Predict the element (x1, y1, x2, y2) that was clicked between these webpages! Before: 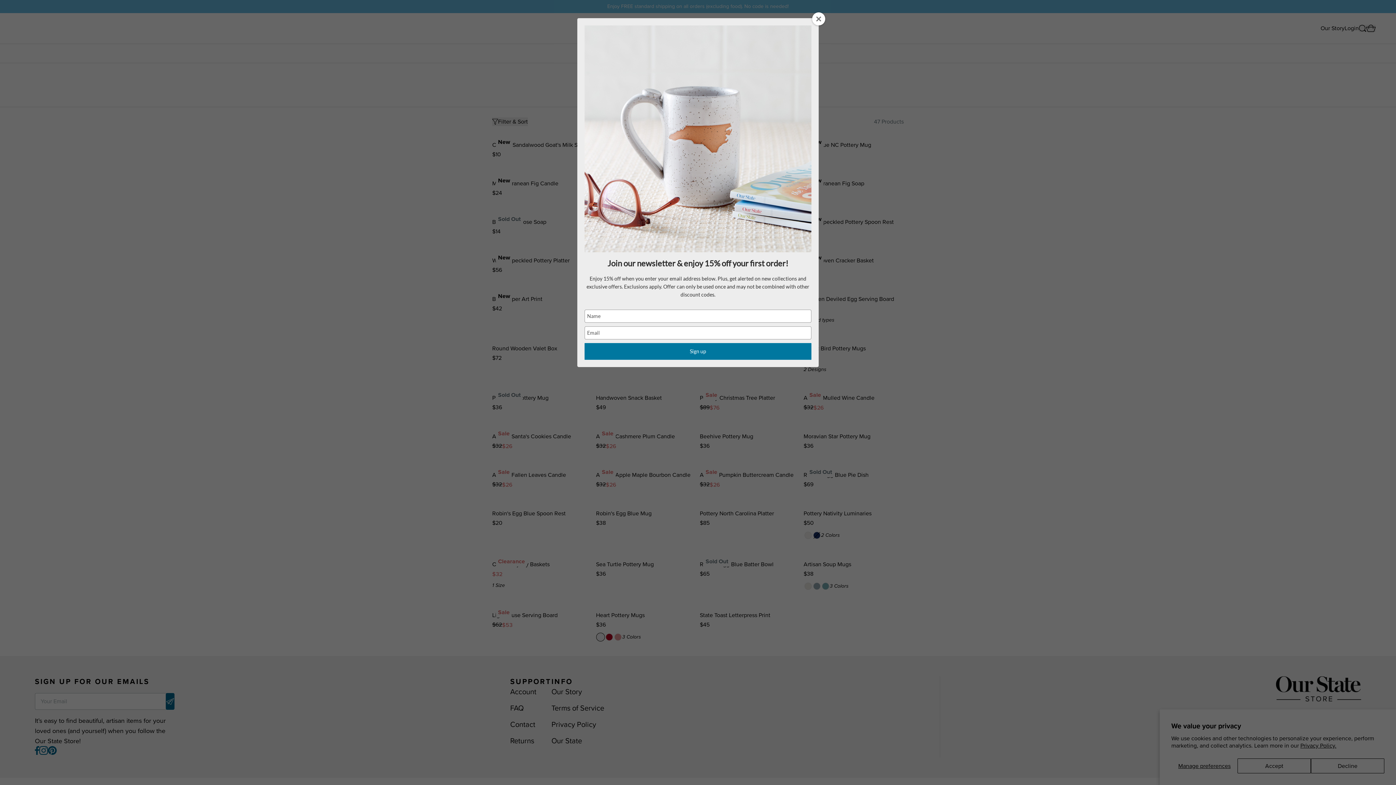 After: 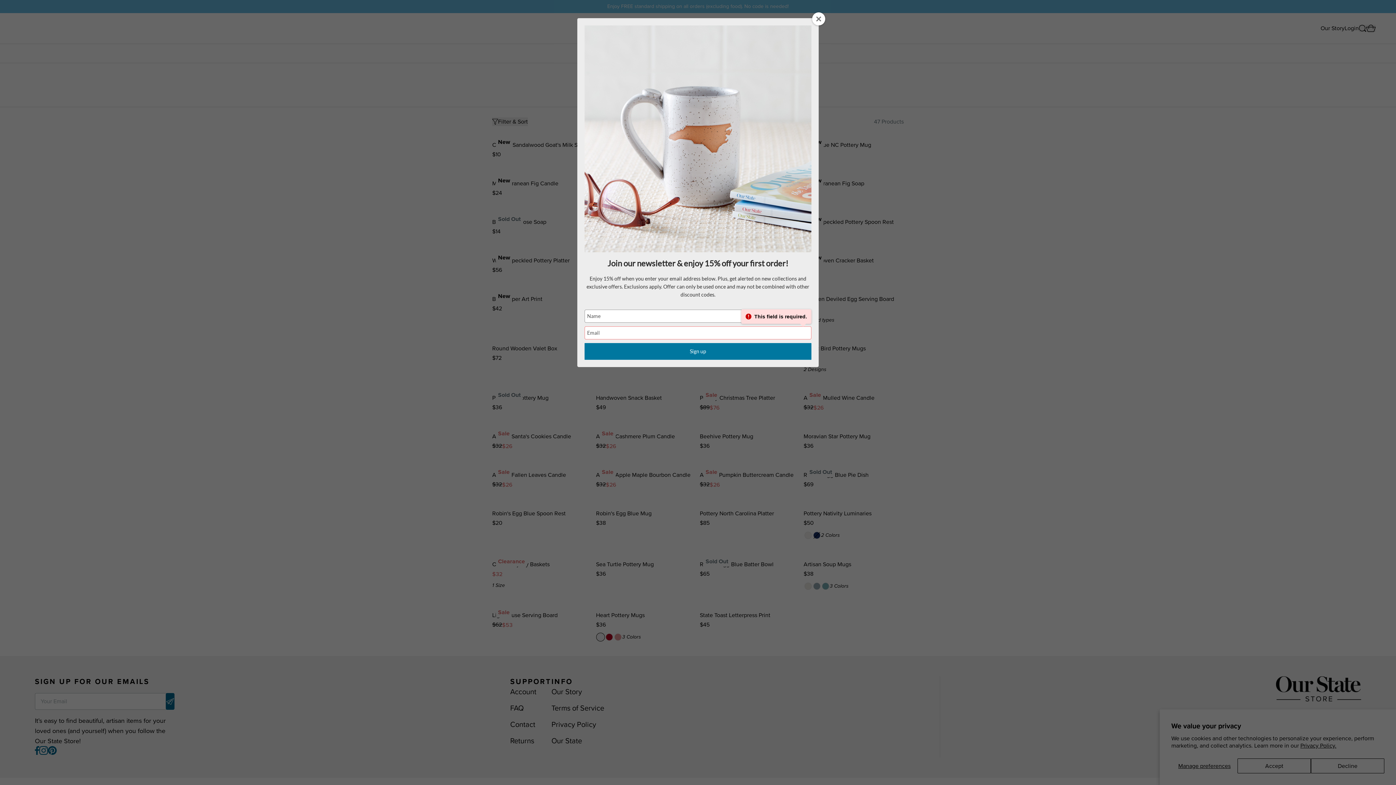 Action: bbox: (584, 343, 811, 360) label: Sign up